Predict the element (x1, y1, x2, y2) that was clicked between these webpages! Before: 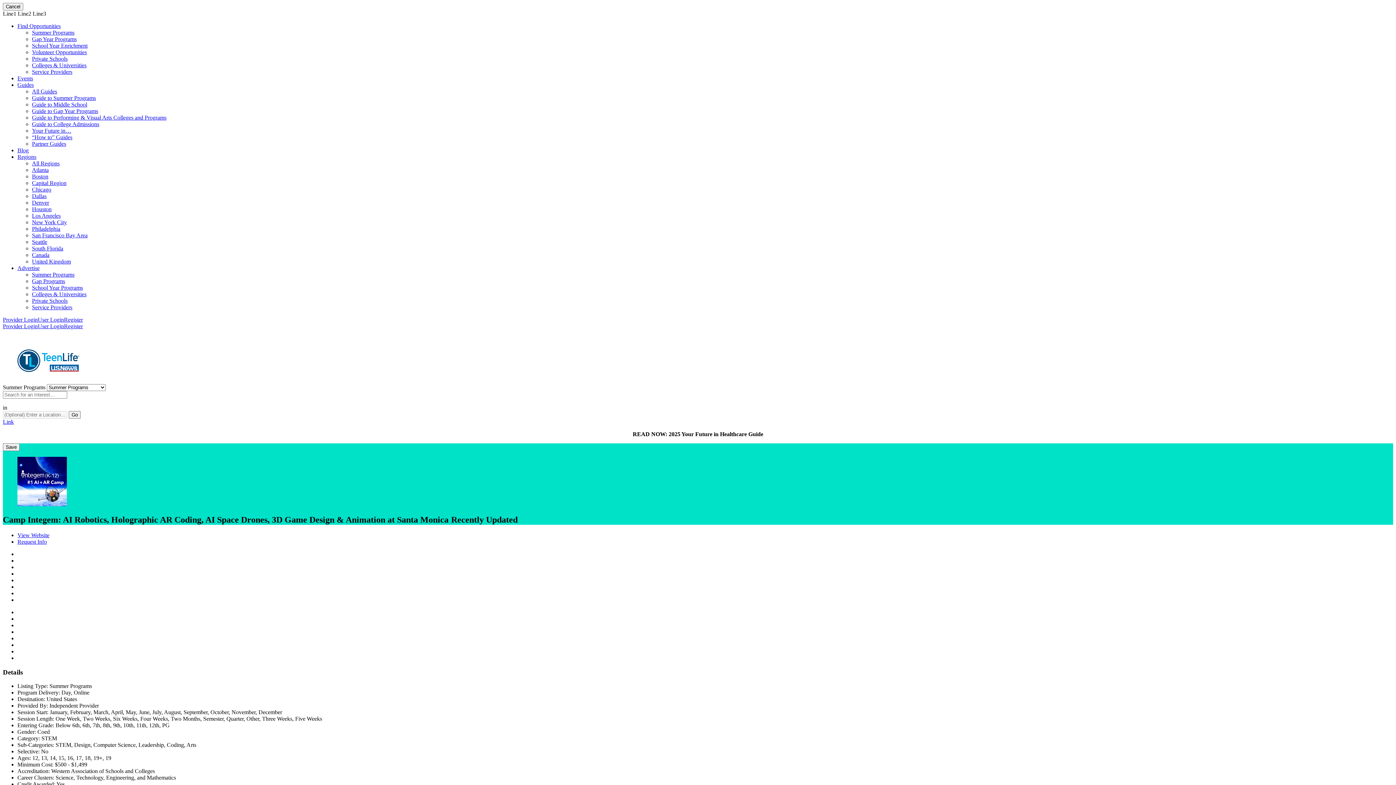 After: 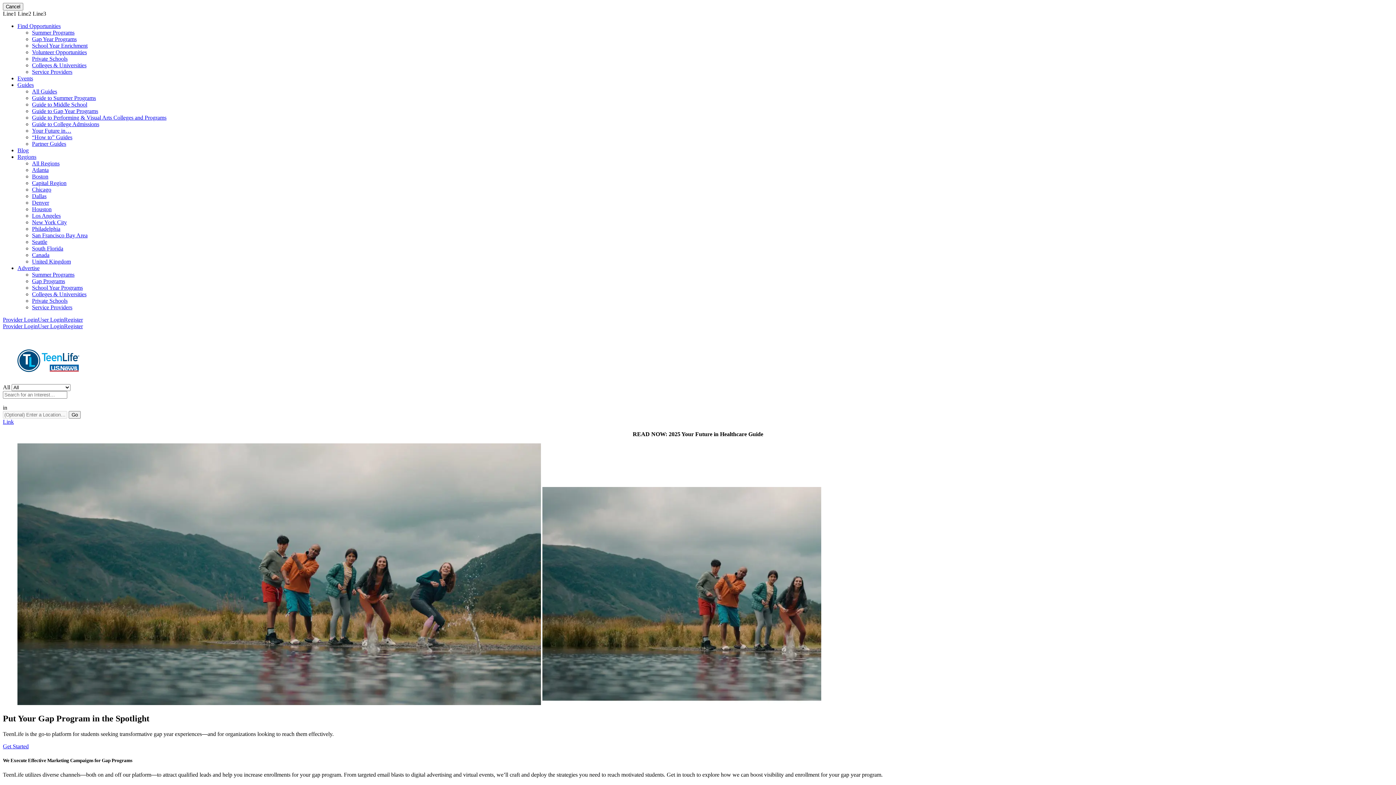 Action: bbox: (32, 278, 65, 284) label: Gap Programs